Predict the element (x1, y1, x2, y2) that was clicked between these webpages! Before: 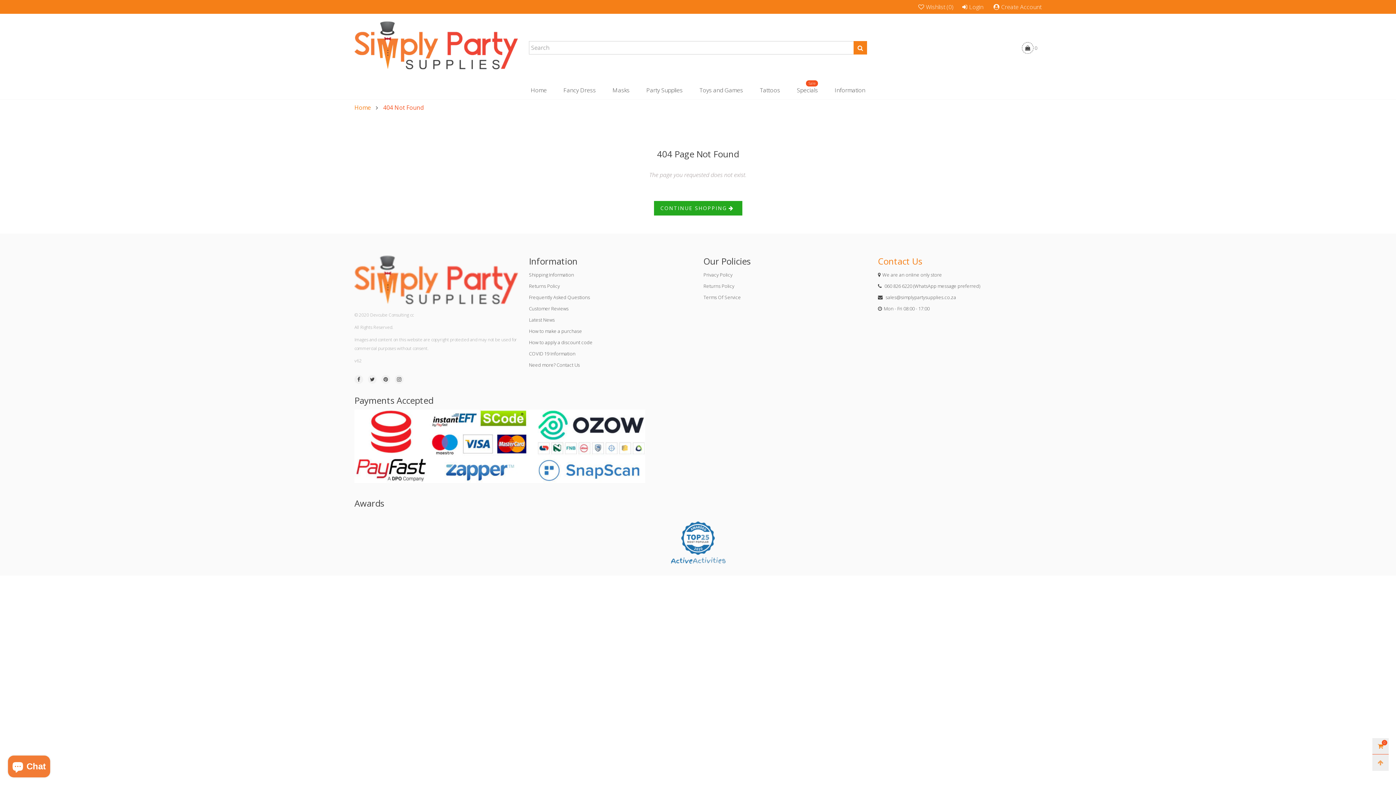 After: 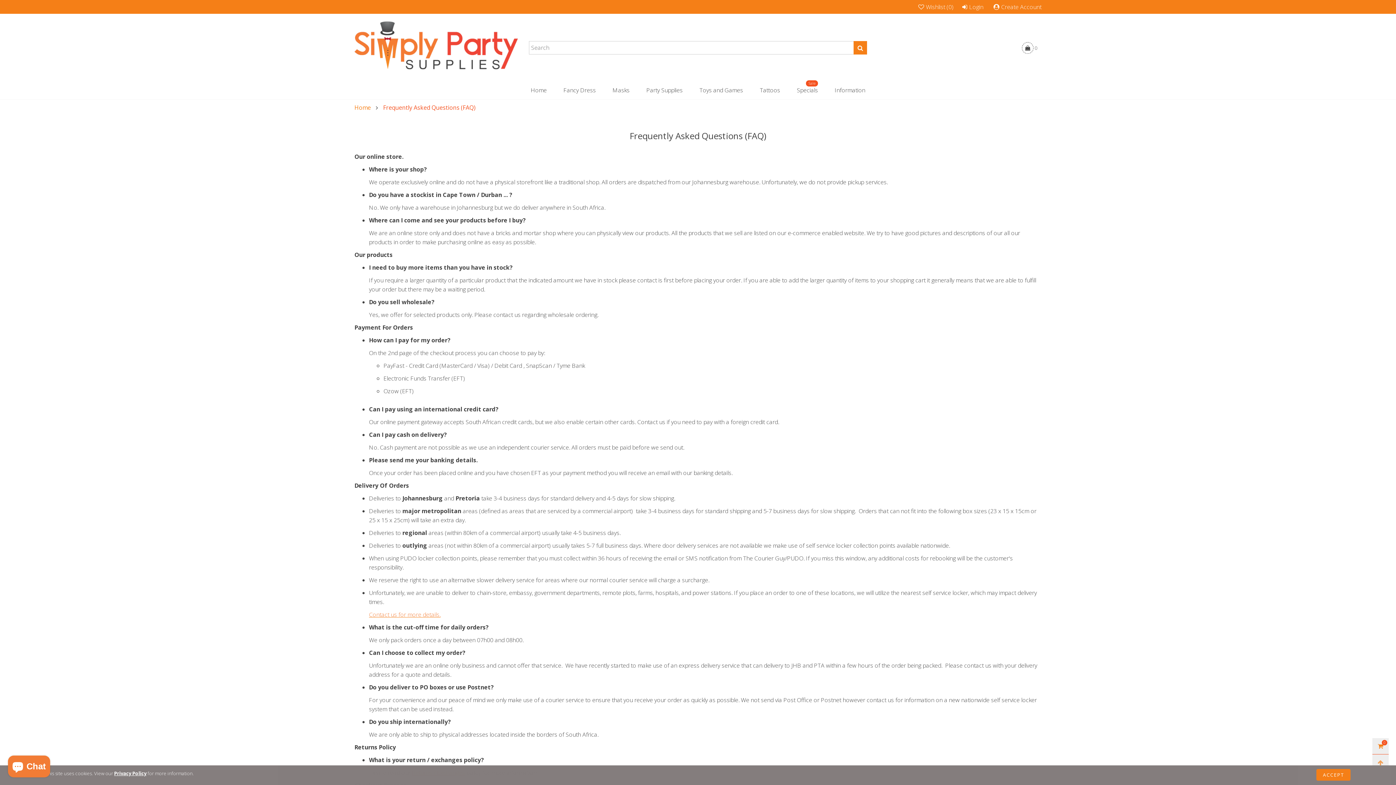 Action: label: How to apply a discount code bbox: (529, 339, 592, 345)